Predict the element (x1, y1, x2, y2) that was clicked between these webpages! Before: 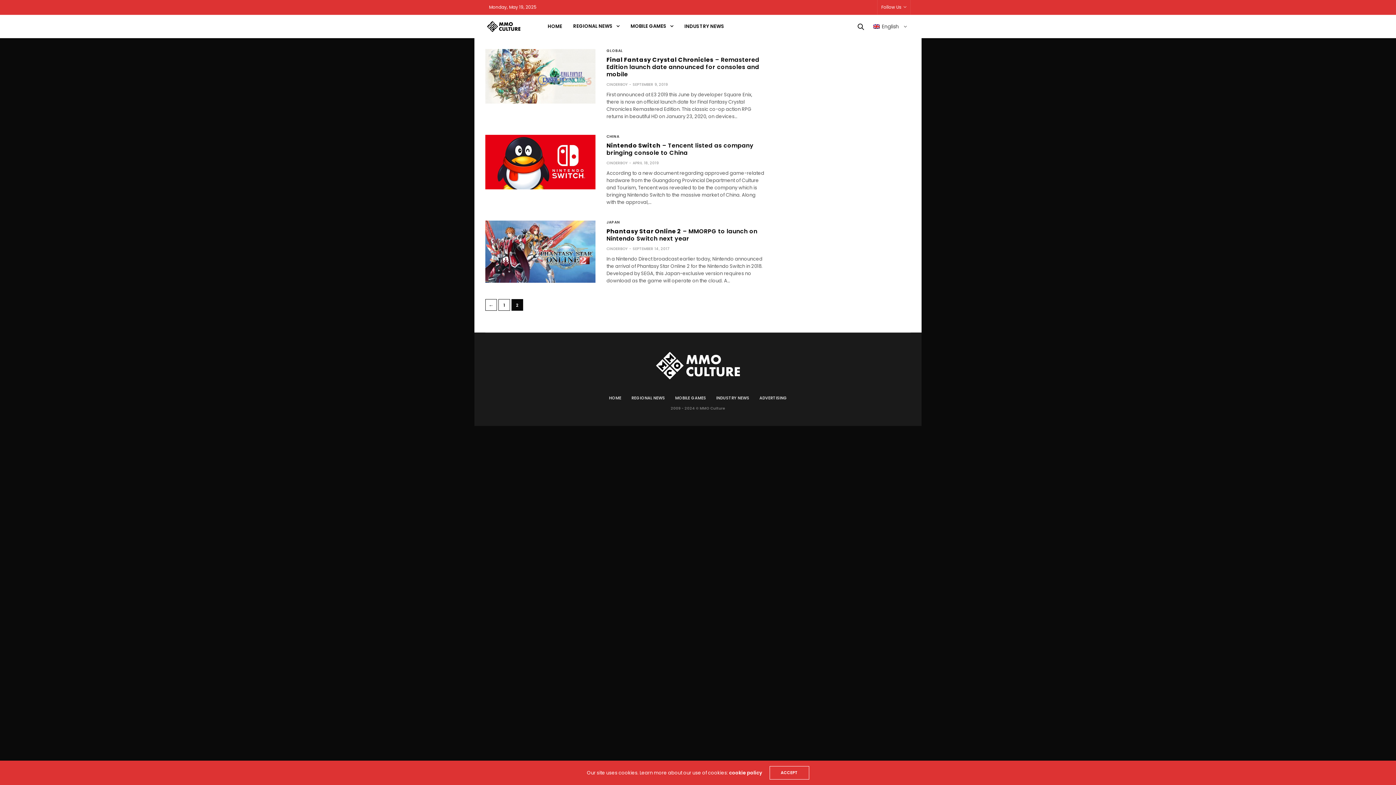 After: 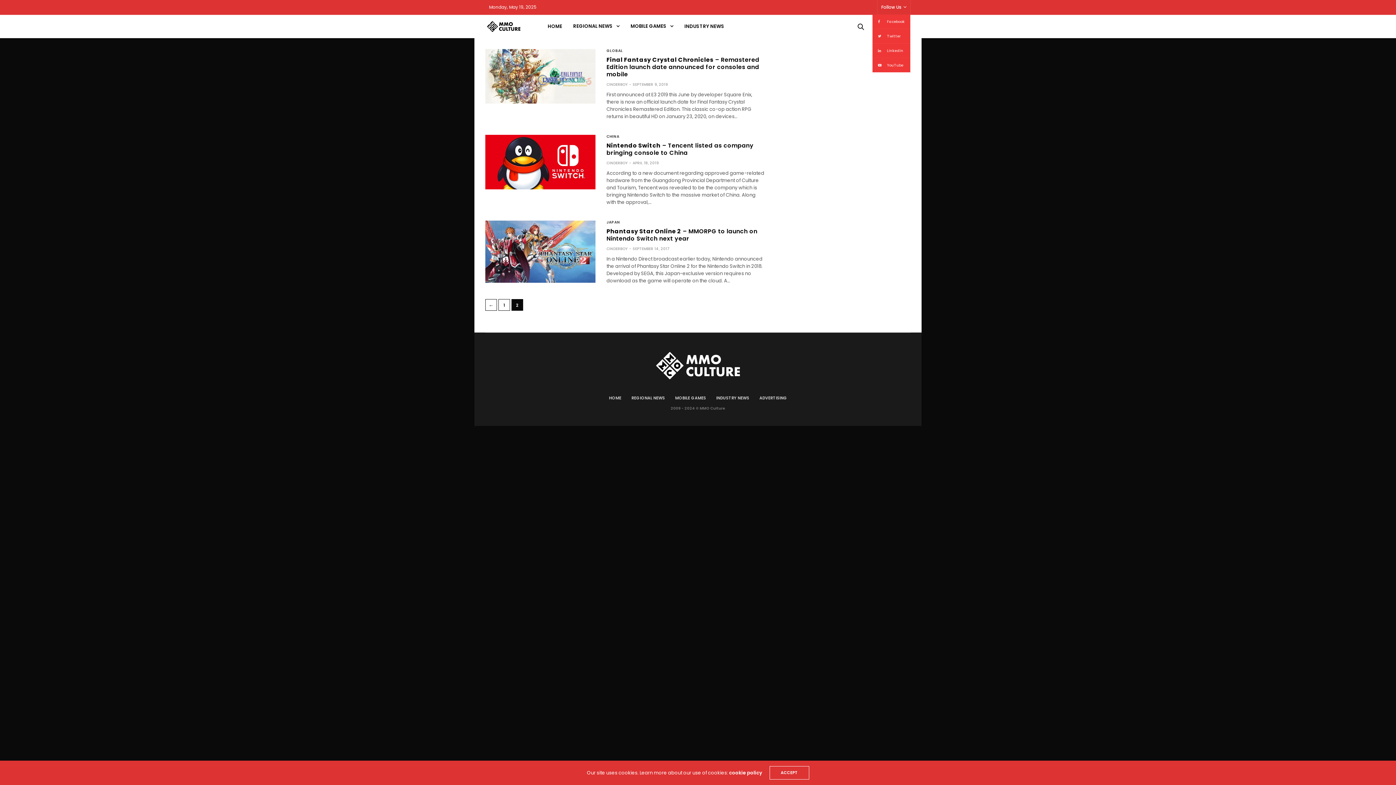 Action: bbox: (877, 0, 910, 14) label: Follow Us